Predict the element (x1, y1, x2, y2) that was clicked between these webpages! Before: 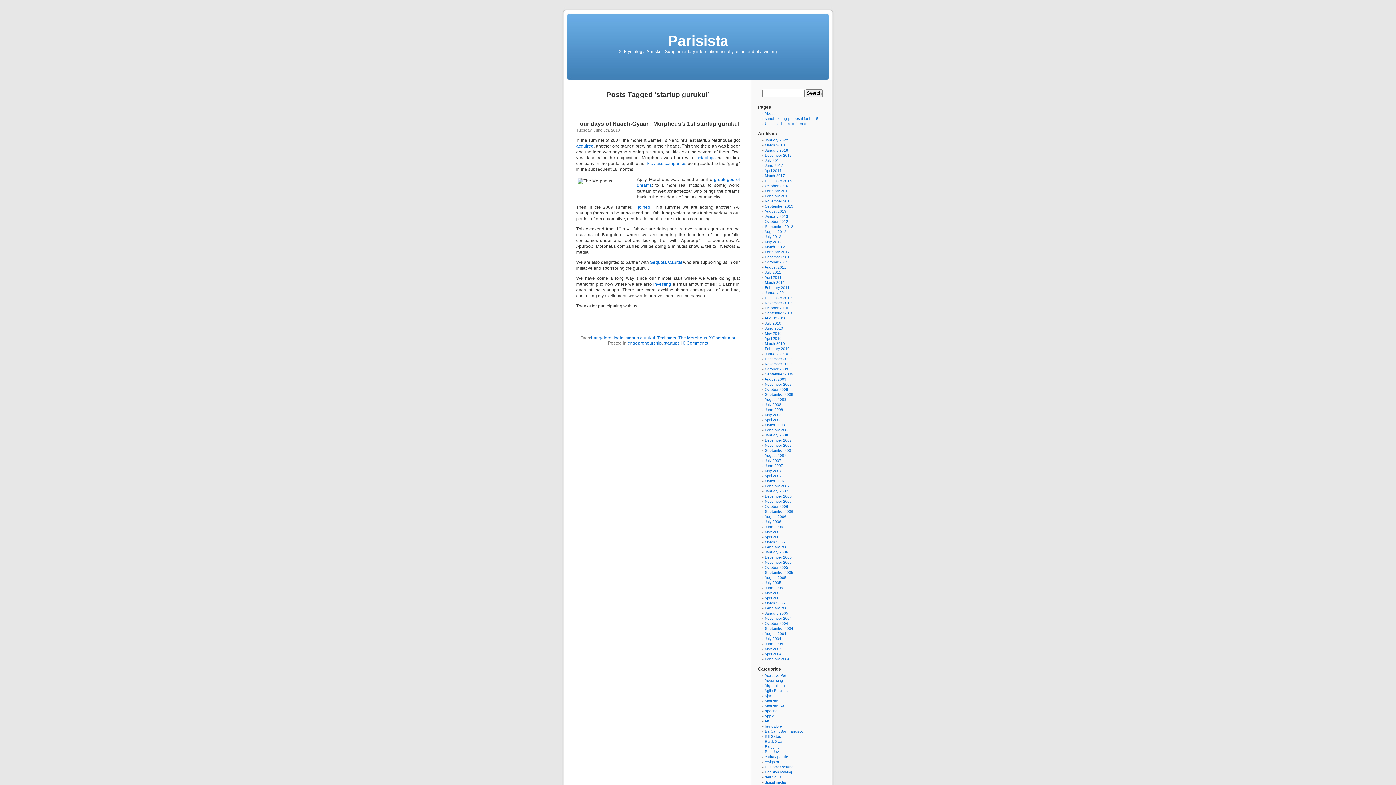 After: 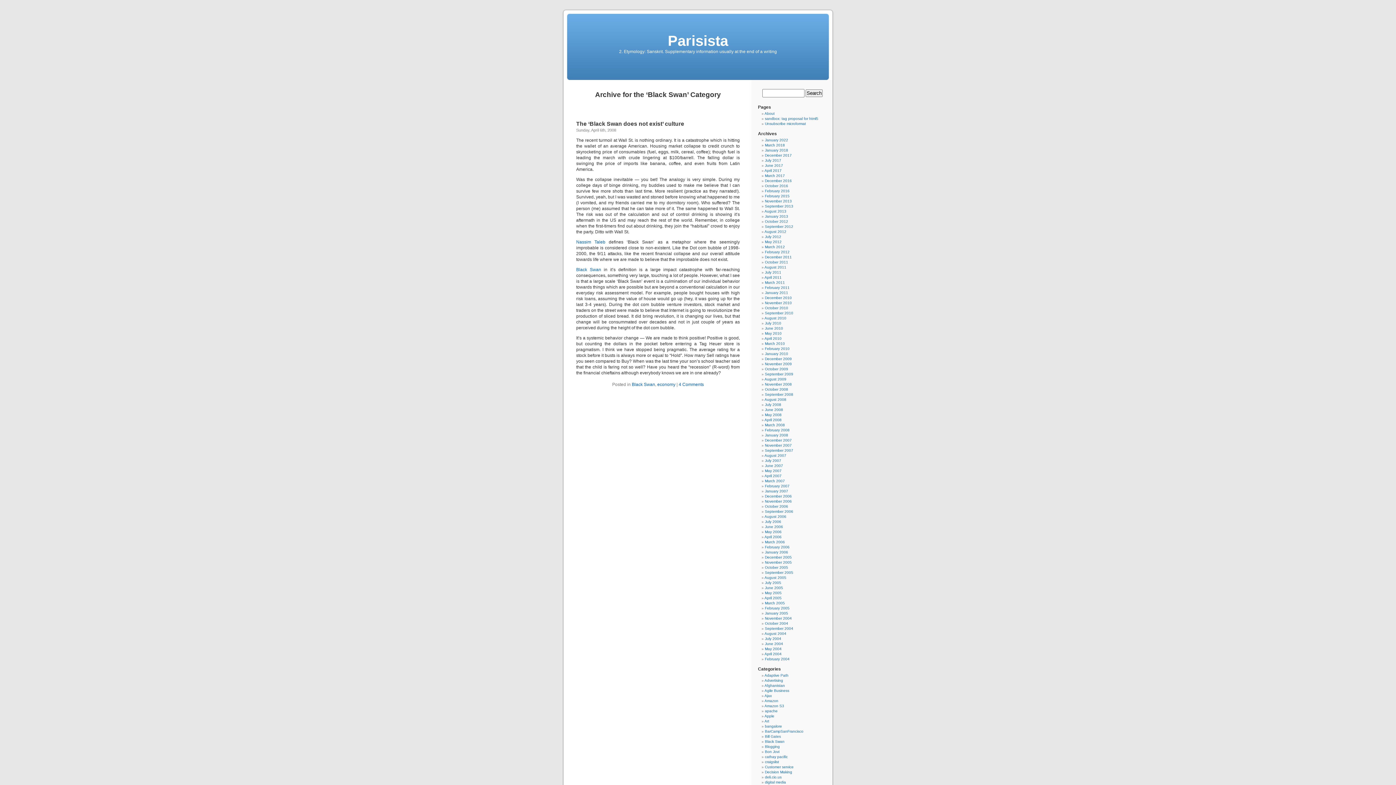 Action: bbox: (765, 740, 784, 744) label: Black Swan